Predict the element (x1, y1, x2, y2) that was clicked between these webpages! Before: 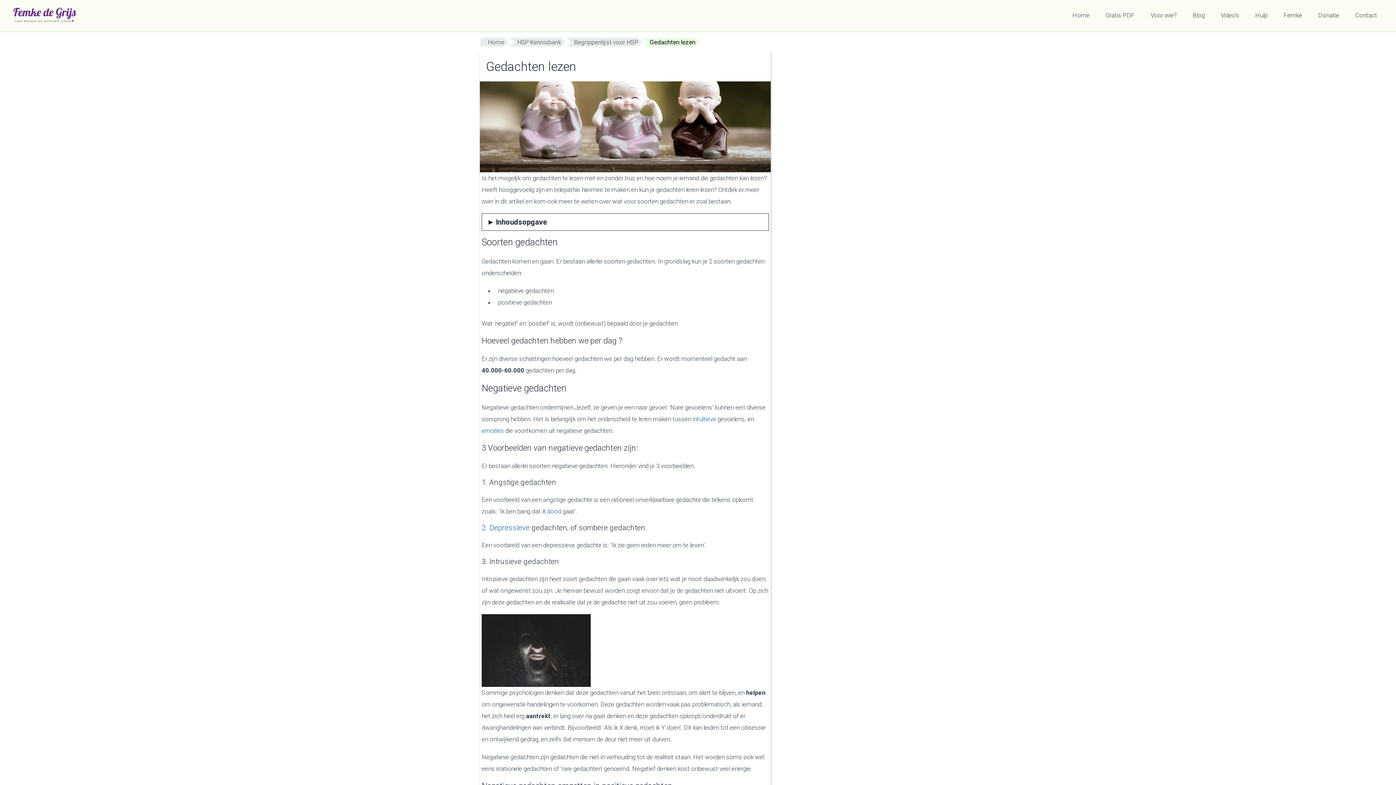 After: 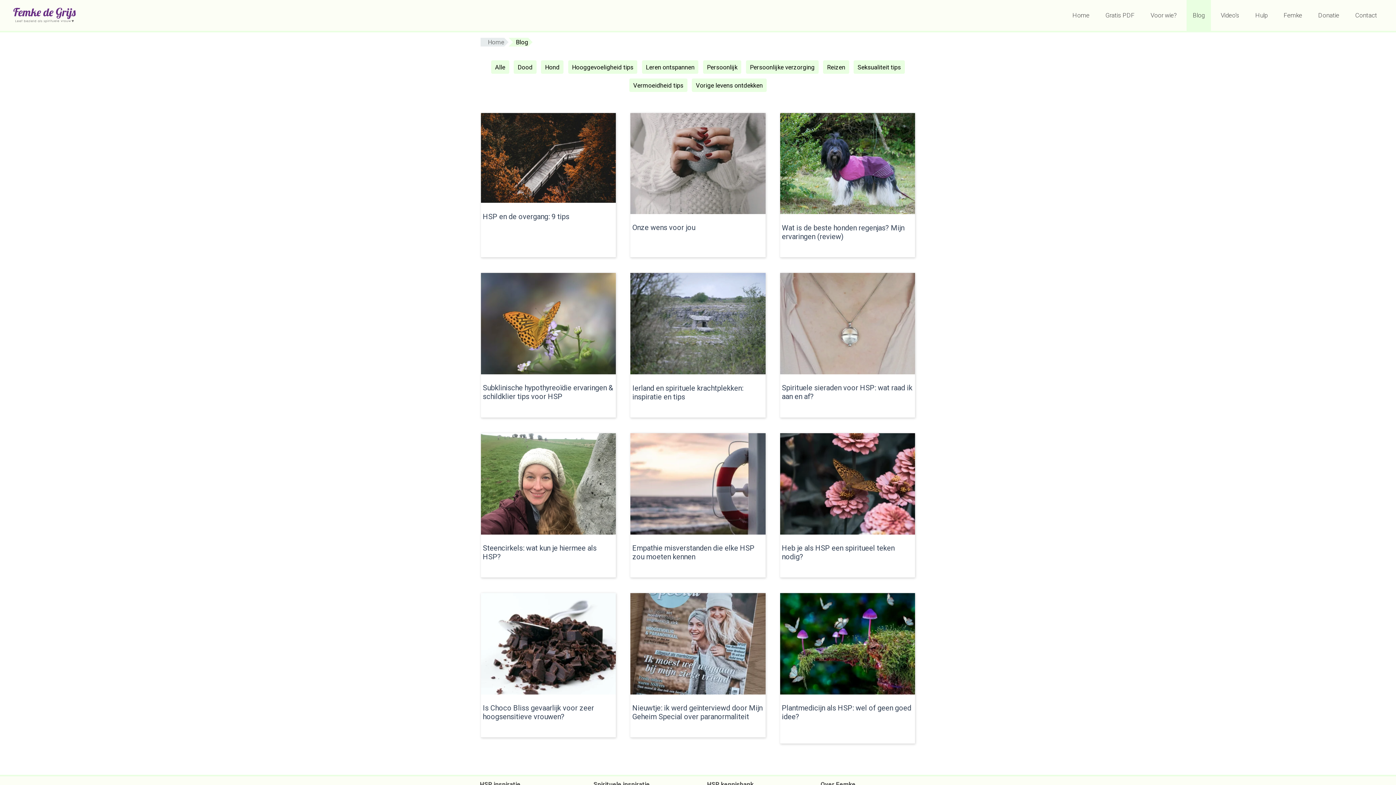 Action: bbox: (1186, 0, 1211, 30) label: Blog